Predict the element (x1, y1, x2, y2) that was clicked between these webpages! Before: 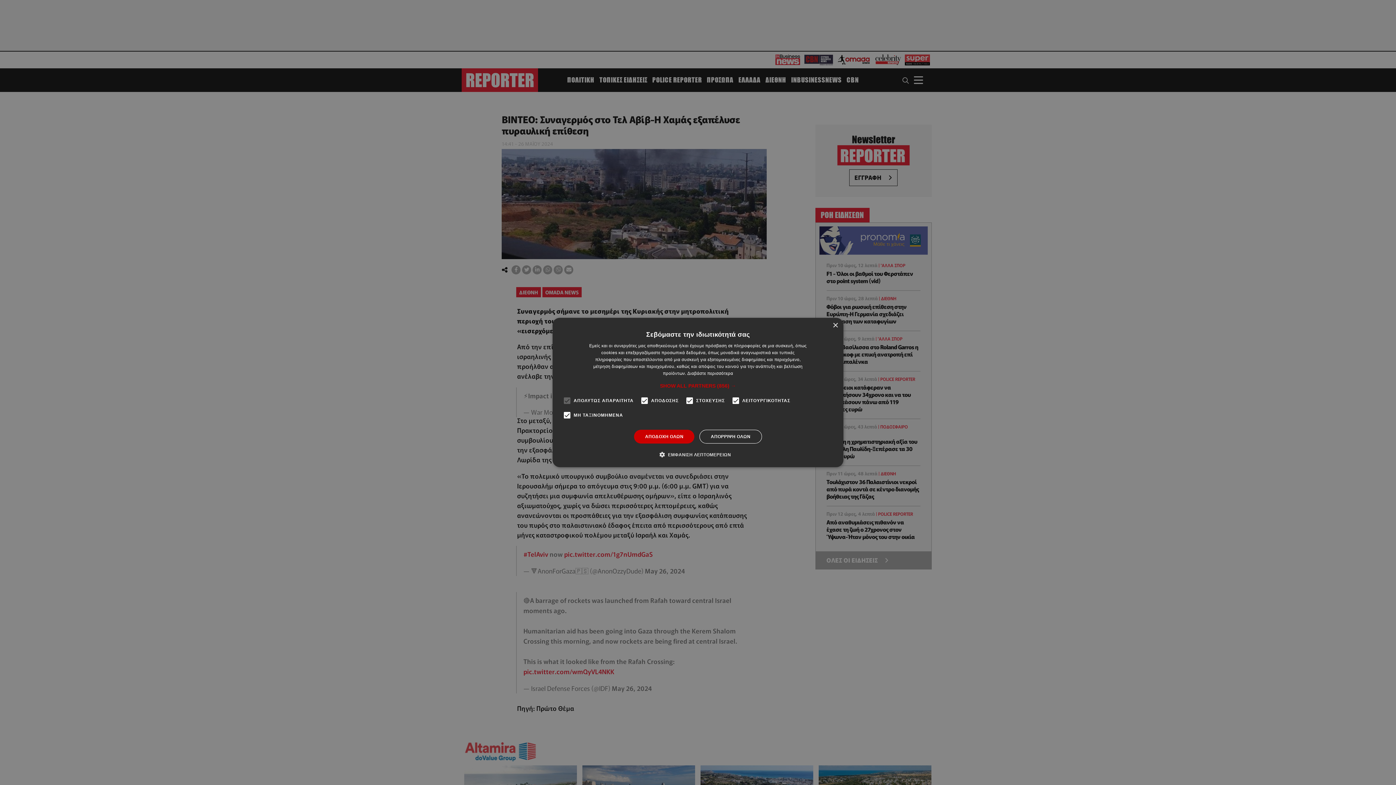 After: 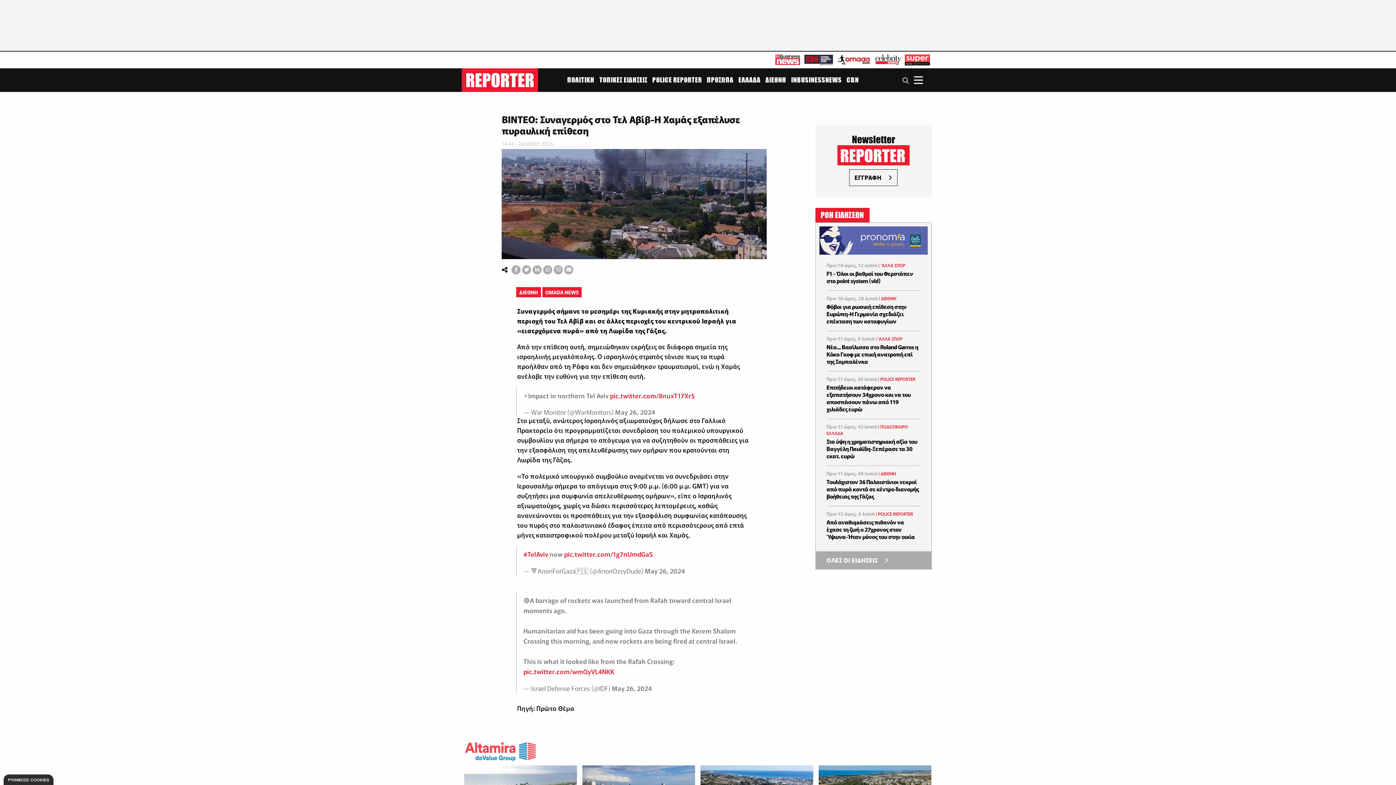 Action: label: ΑΠΟΡΡΙΨΗ ΟΛΩΝ bbox: (699, 430, 762, 443)